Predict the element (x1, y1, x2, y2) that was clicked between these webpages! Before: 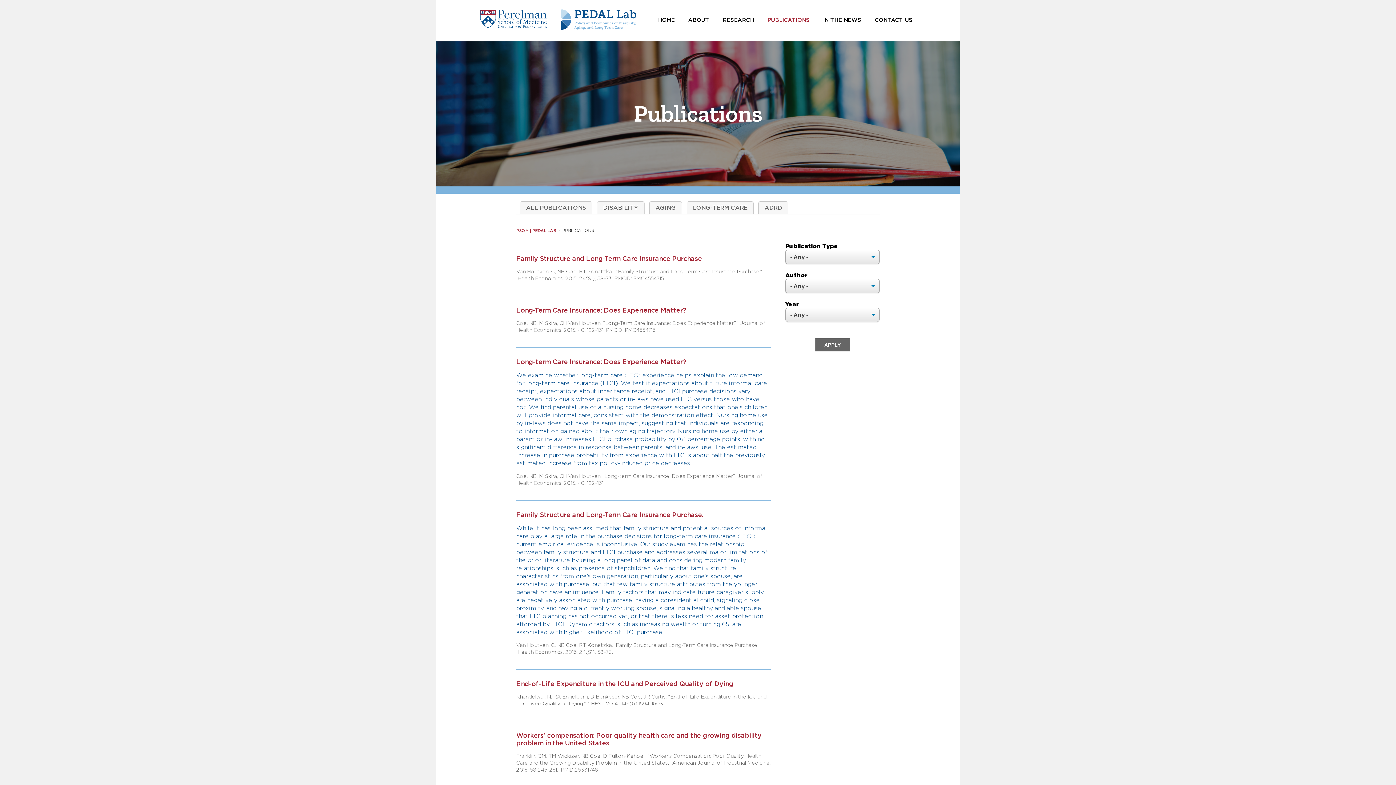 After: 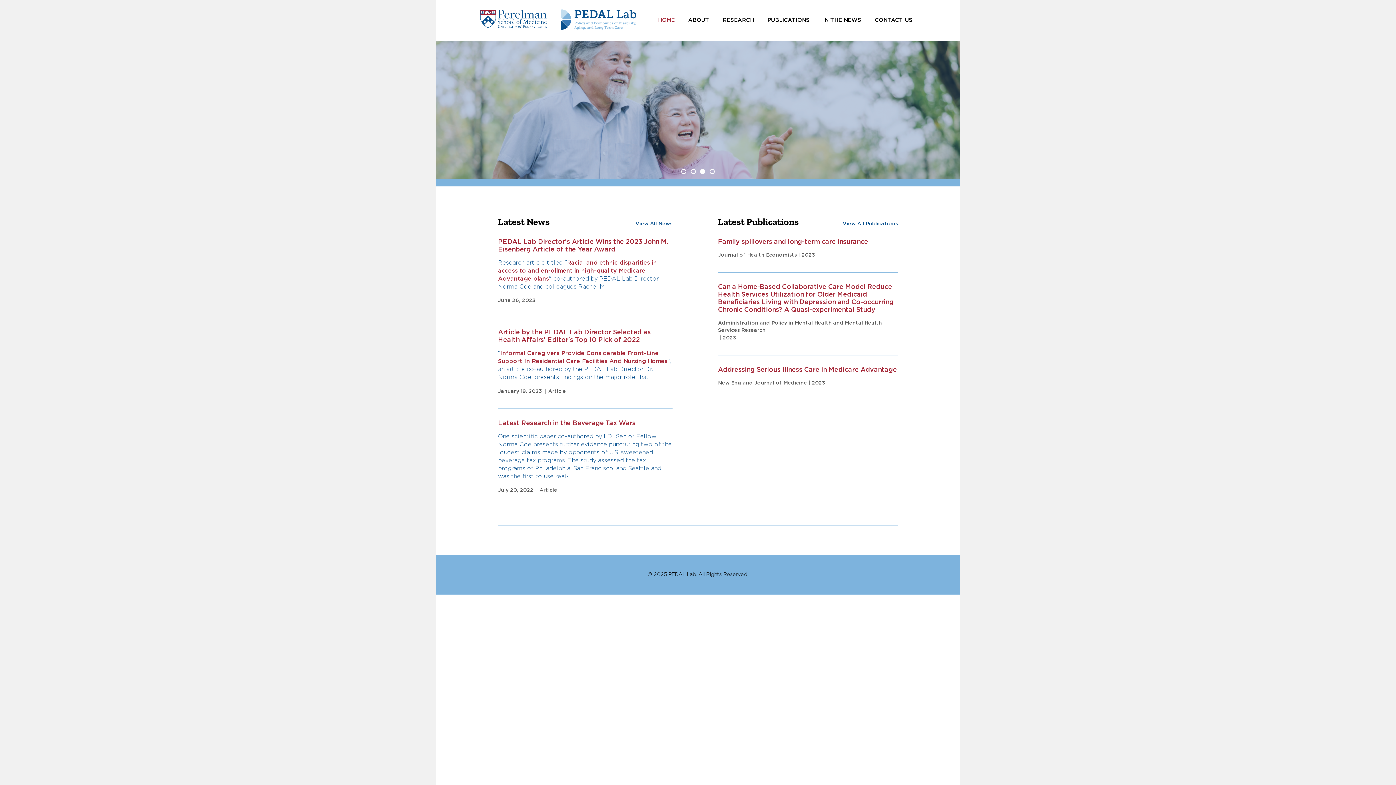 Action: label: HOME bbox: (654, 15, 678, 25)